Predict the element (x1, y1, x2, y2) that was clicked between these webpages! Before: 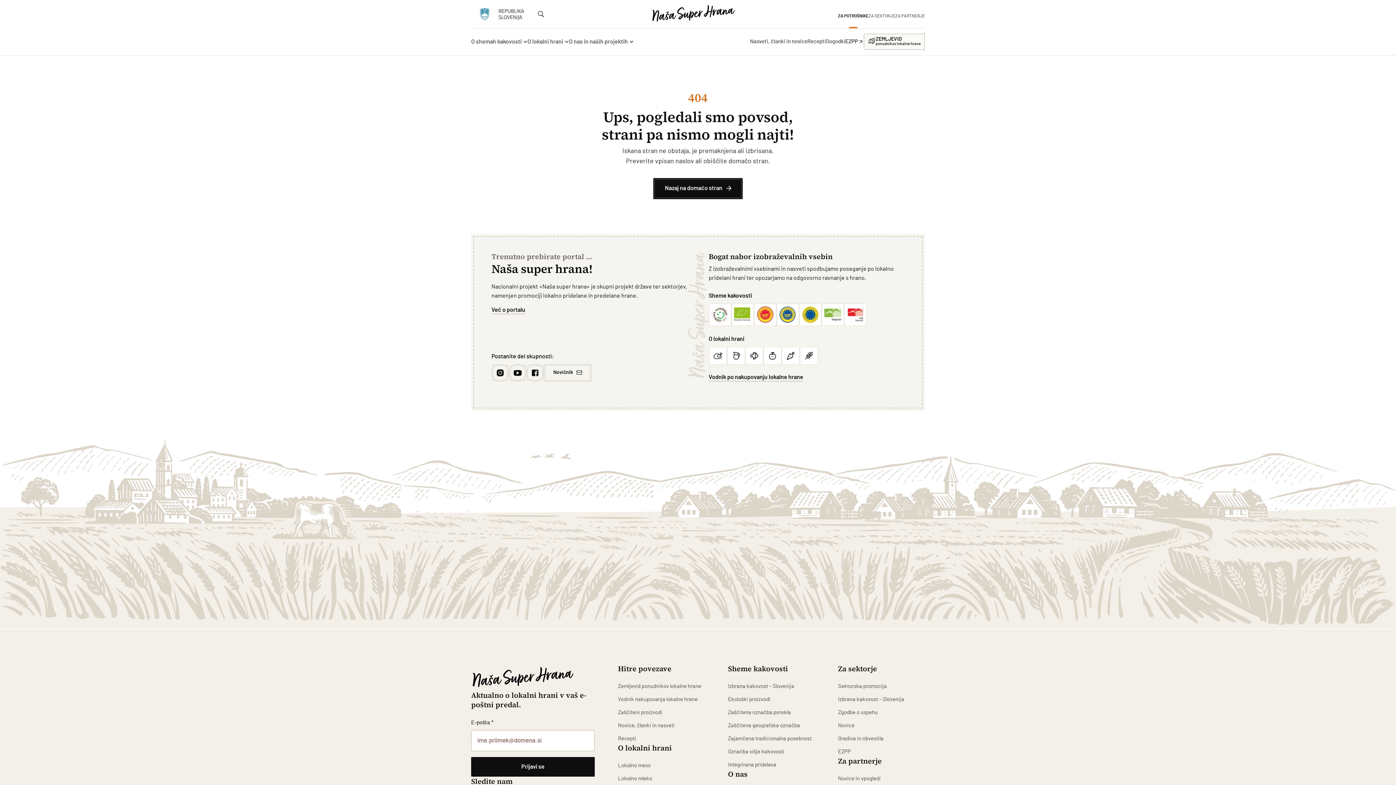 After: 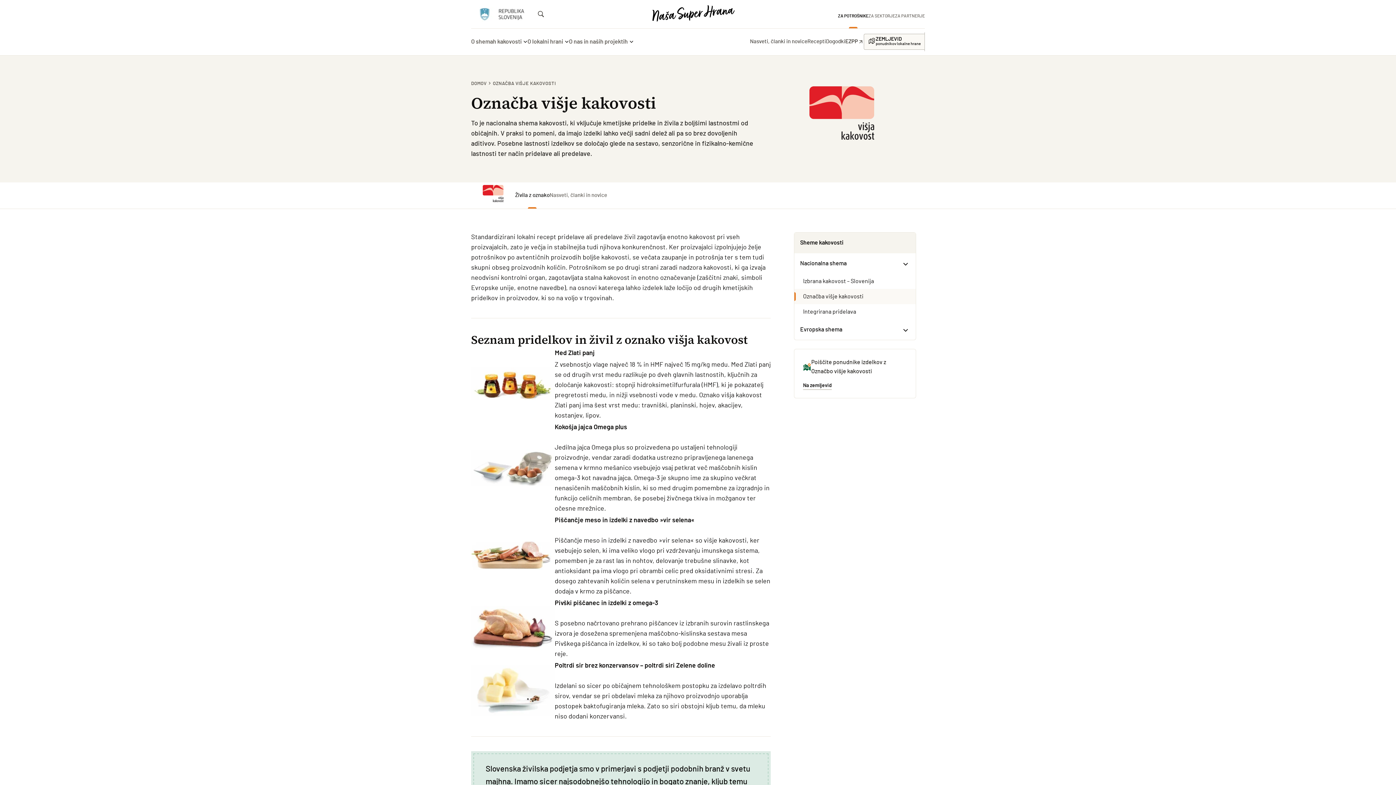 Action: bbox: (844, 303, 866, 326)